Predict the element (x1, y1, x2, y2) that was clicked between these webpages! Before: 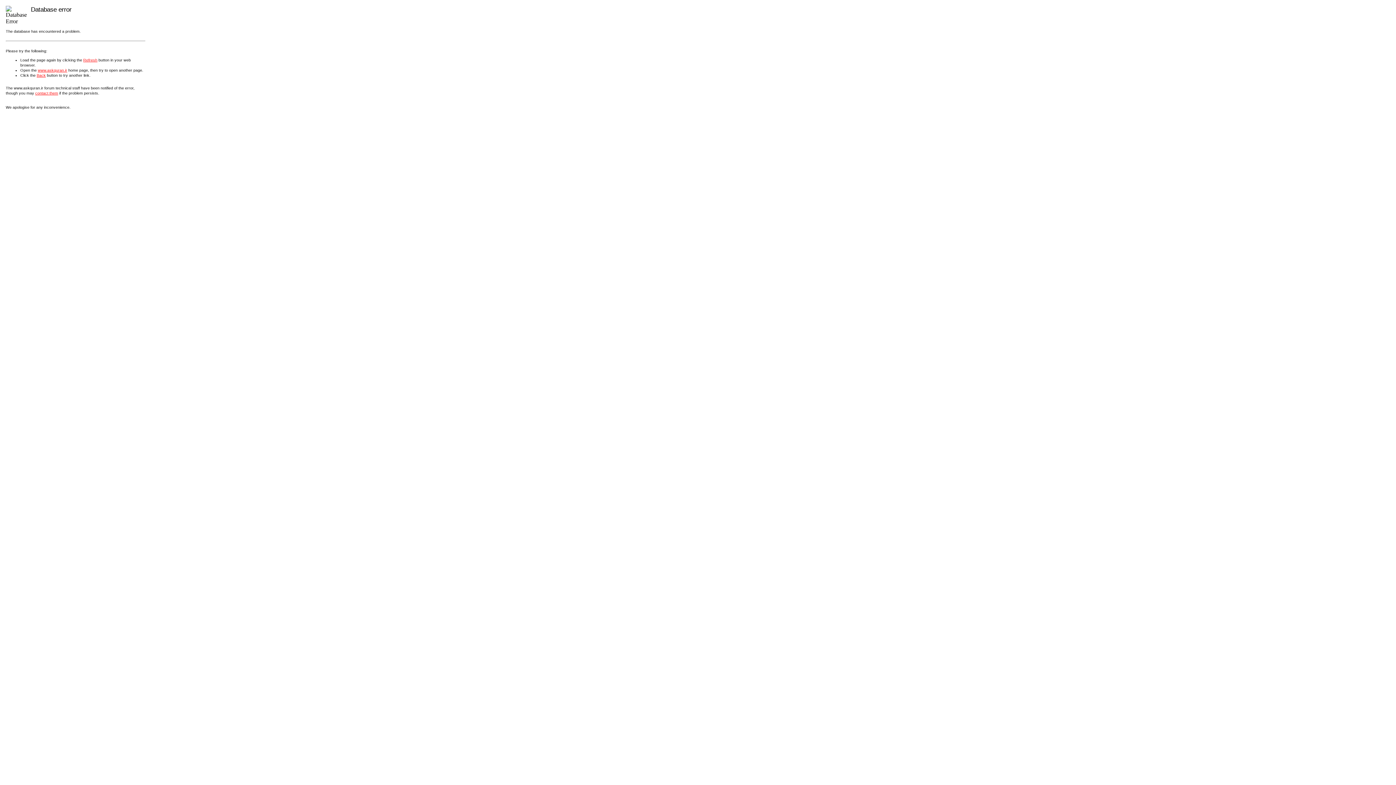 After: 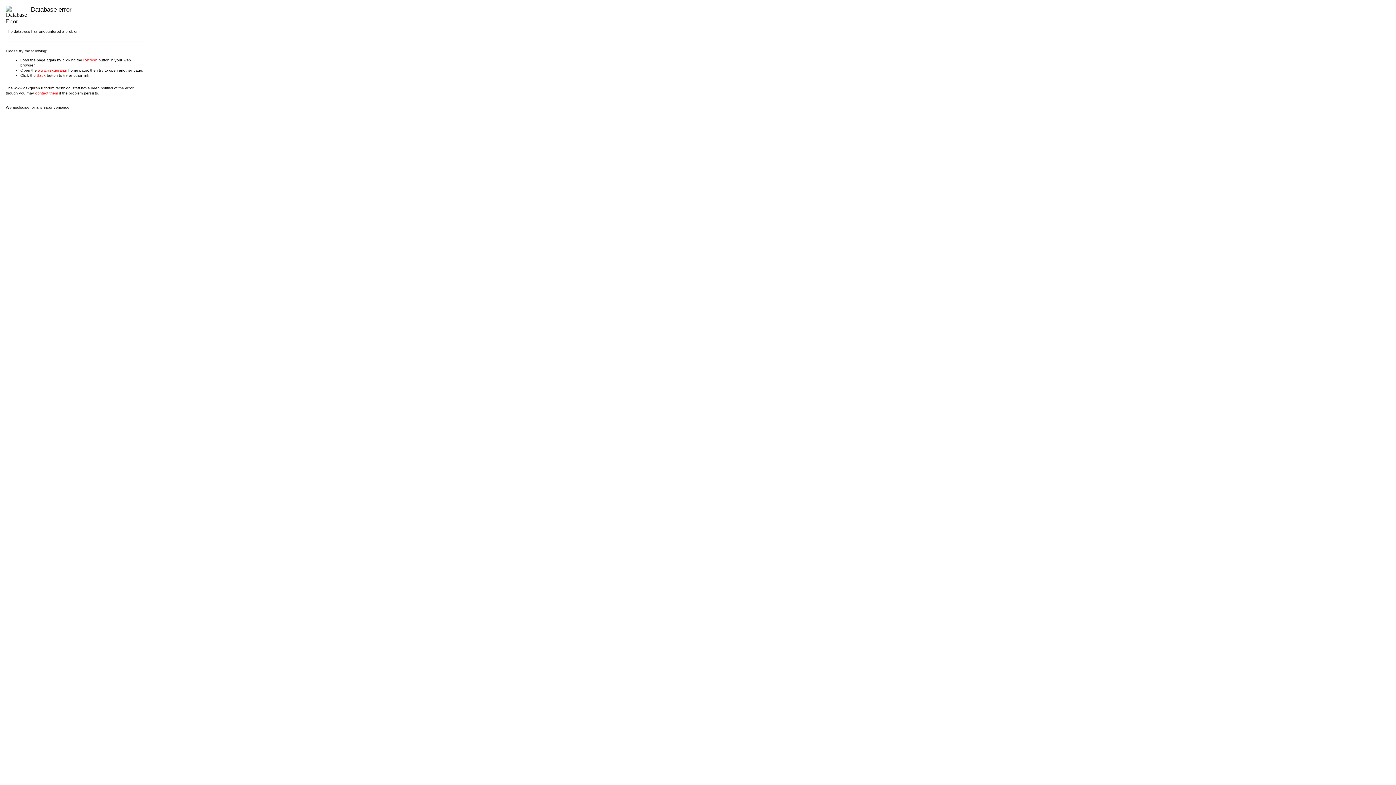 Action: label: www.askquran.ir bbox: (37, 67, 67, 72)